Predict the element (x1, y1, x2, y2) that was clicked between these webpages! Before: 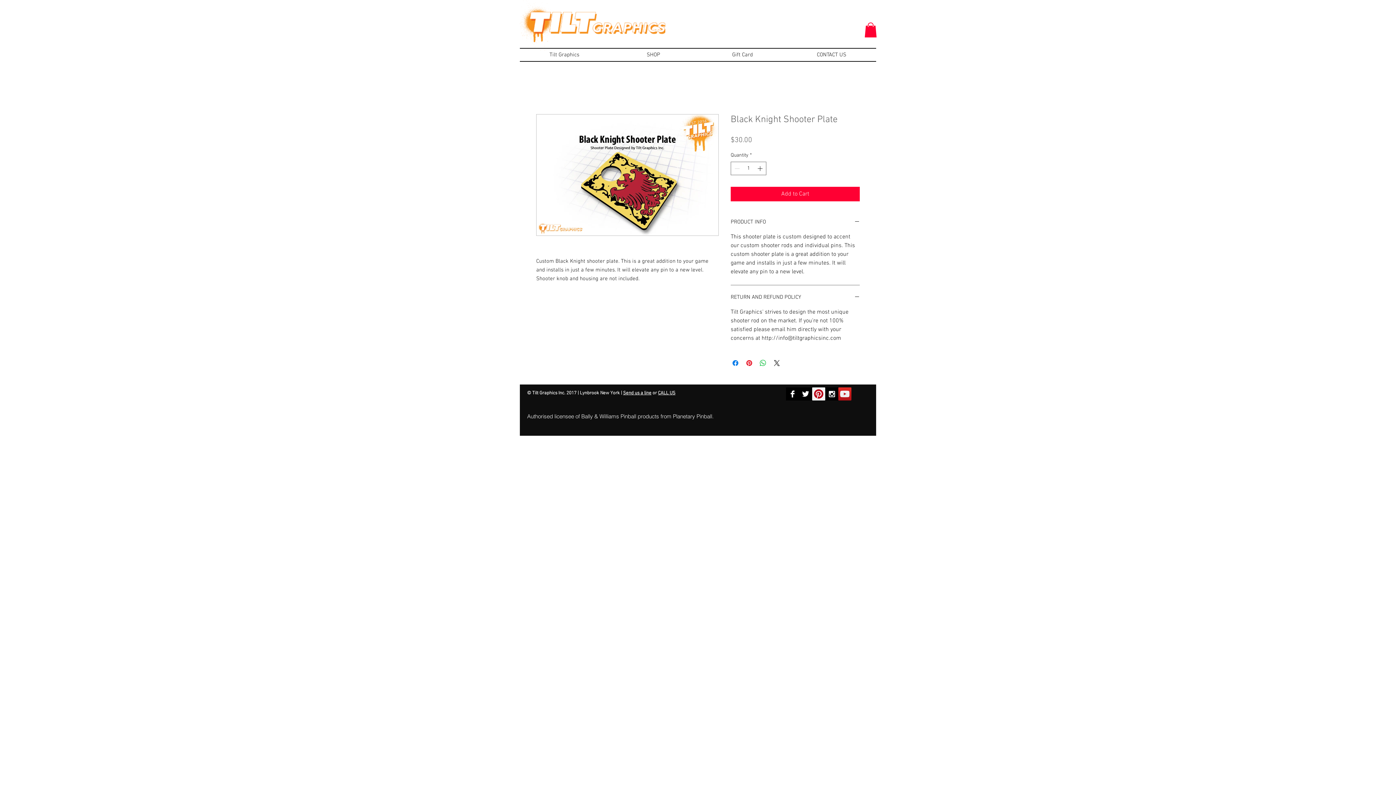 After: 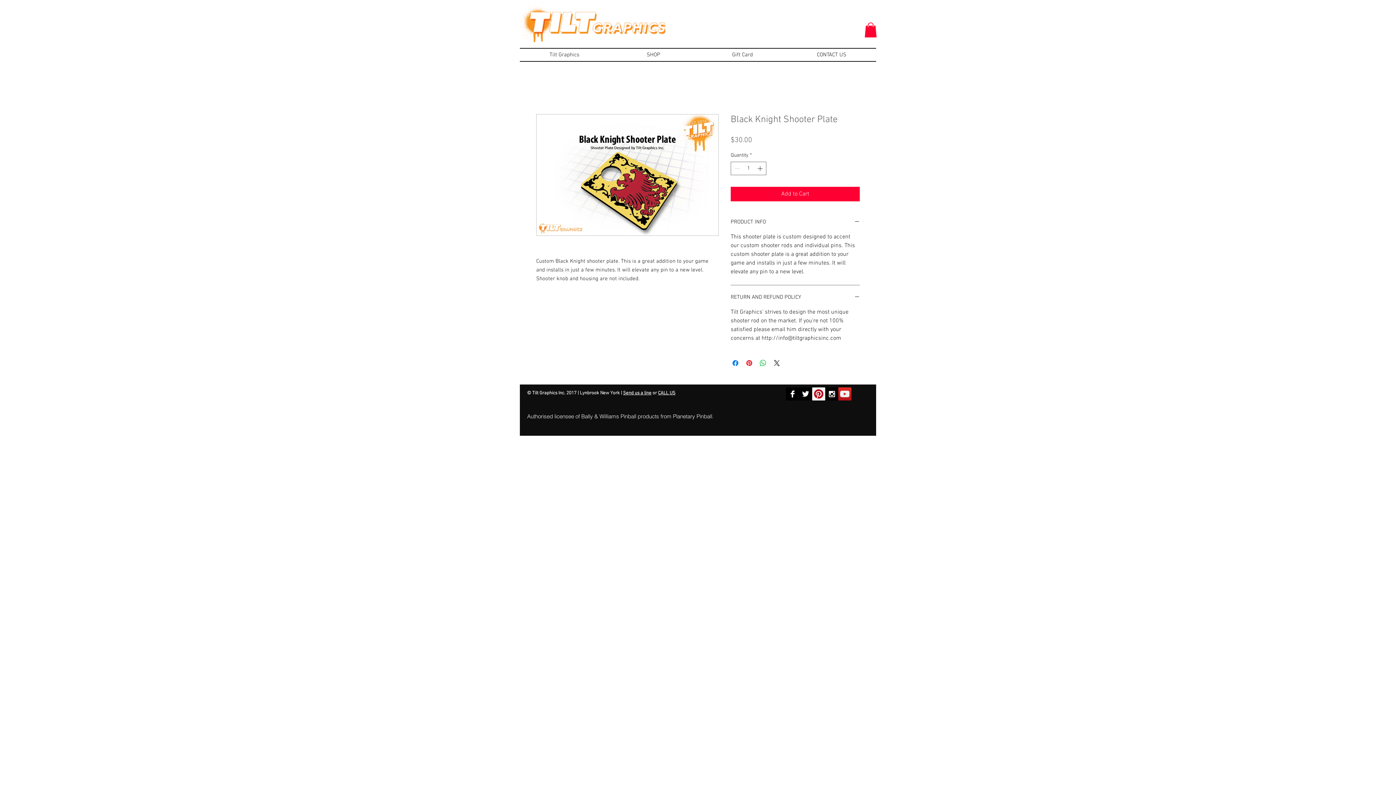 Action: bbox: (786, 387, 799, 400) label: Facebook B&W